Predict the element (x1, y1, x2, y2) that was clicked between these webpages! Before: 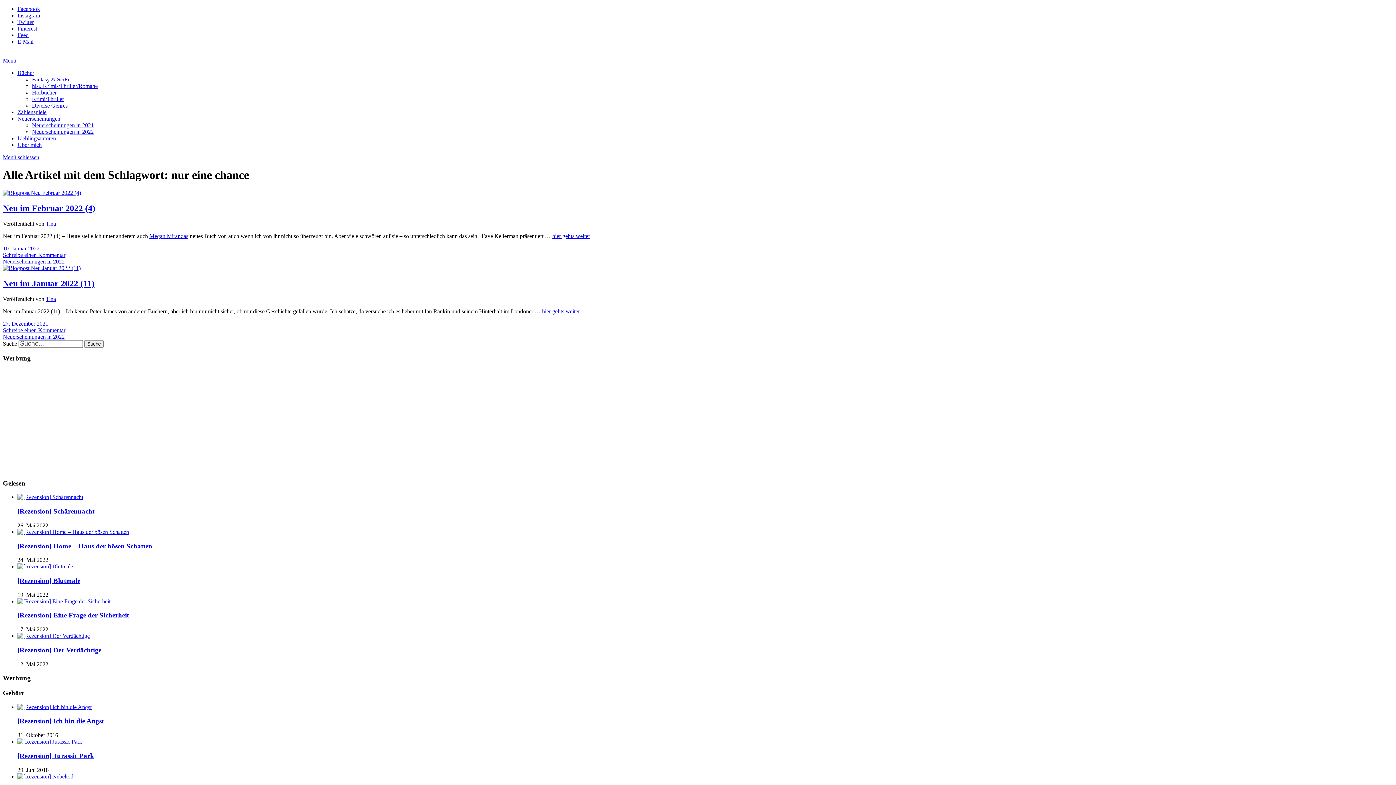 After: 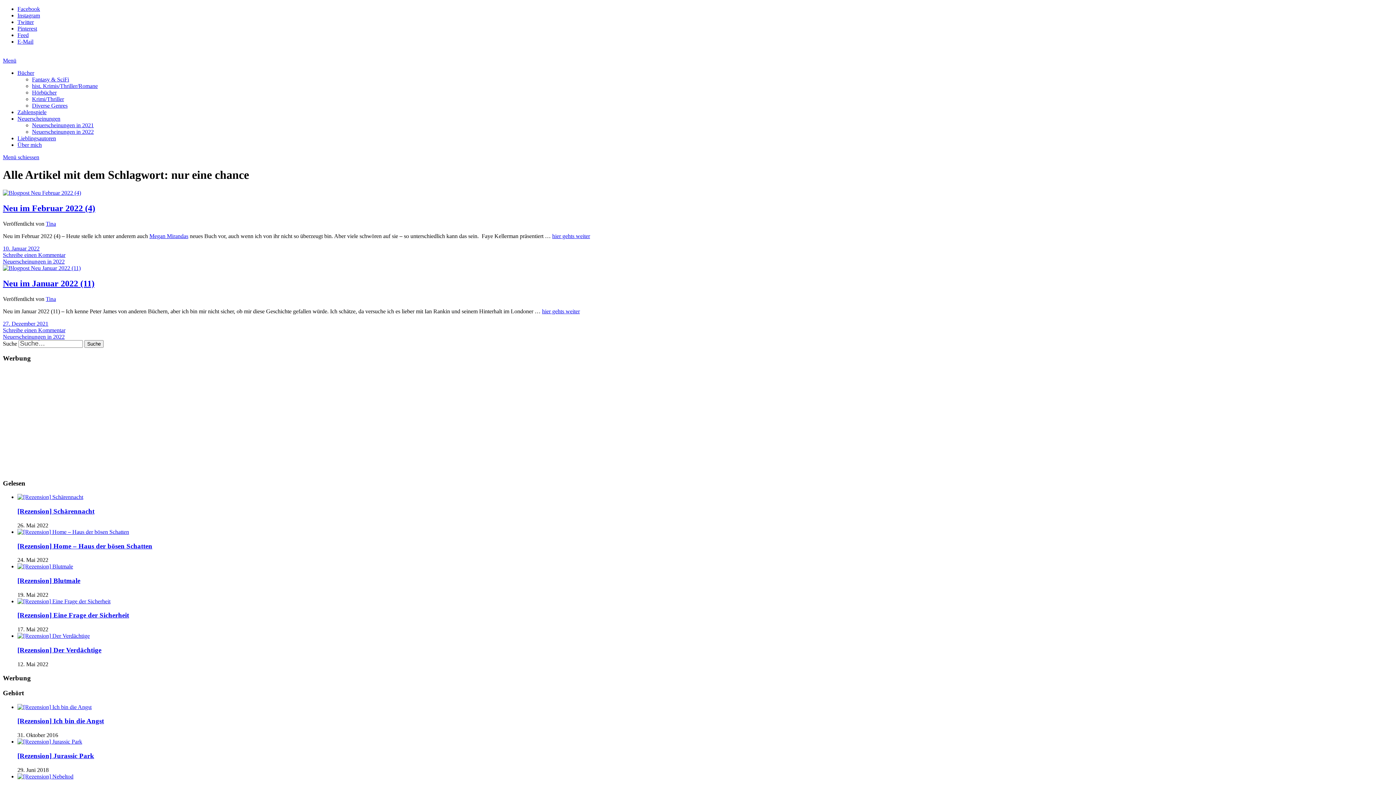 Action: label: hist. Krimis/Thriller/Romane bbox: (32, 82, 97, 89)